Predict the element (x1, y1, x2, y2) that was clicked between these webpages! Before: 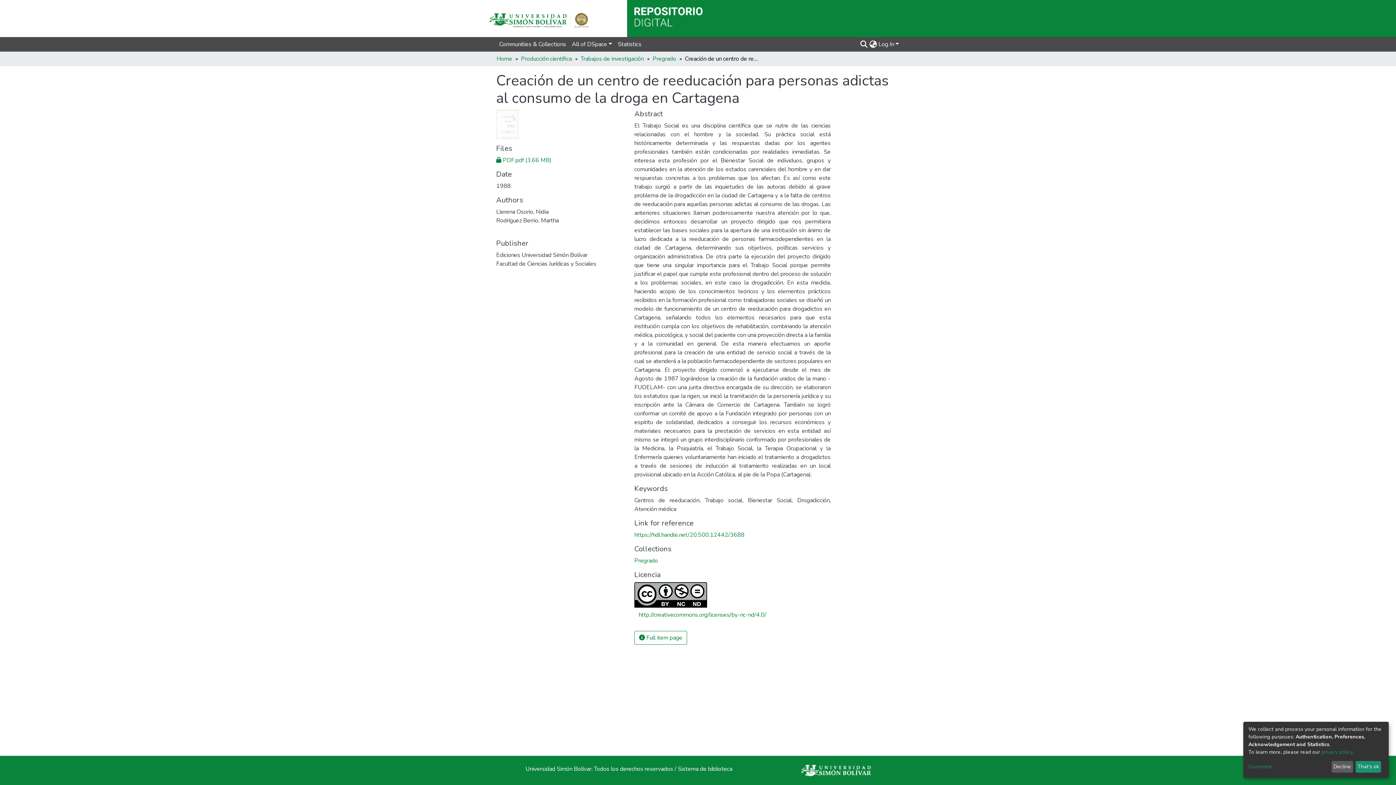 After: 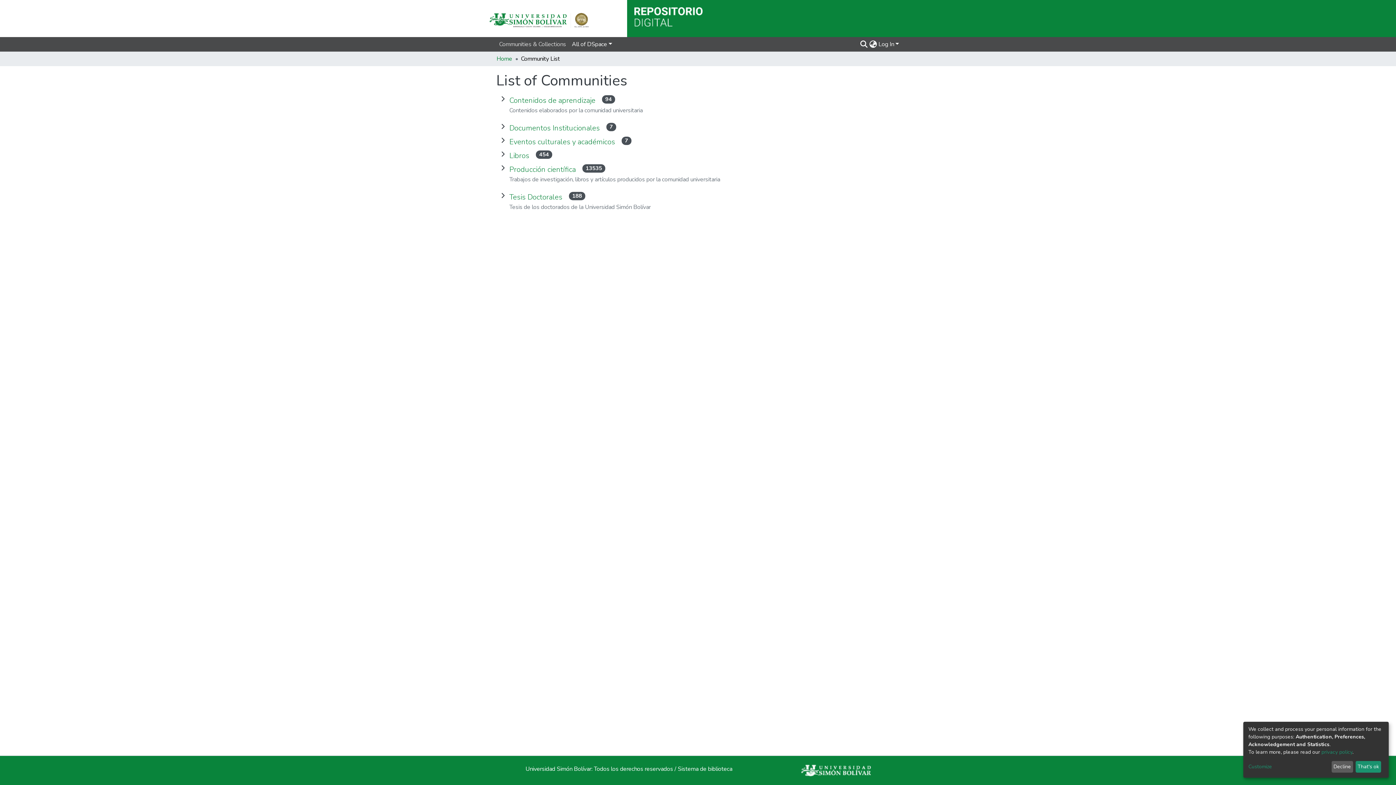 Action: label: Communities & Collections bbox: (496, 37, 569, 51)